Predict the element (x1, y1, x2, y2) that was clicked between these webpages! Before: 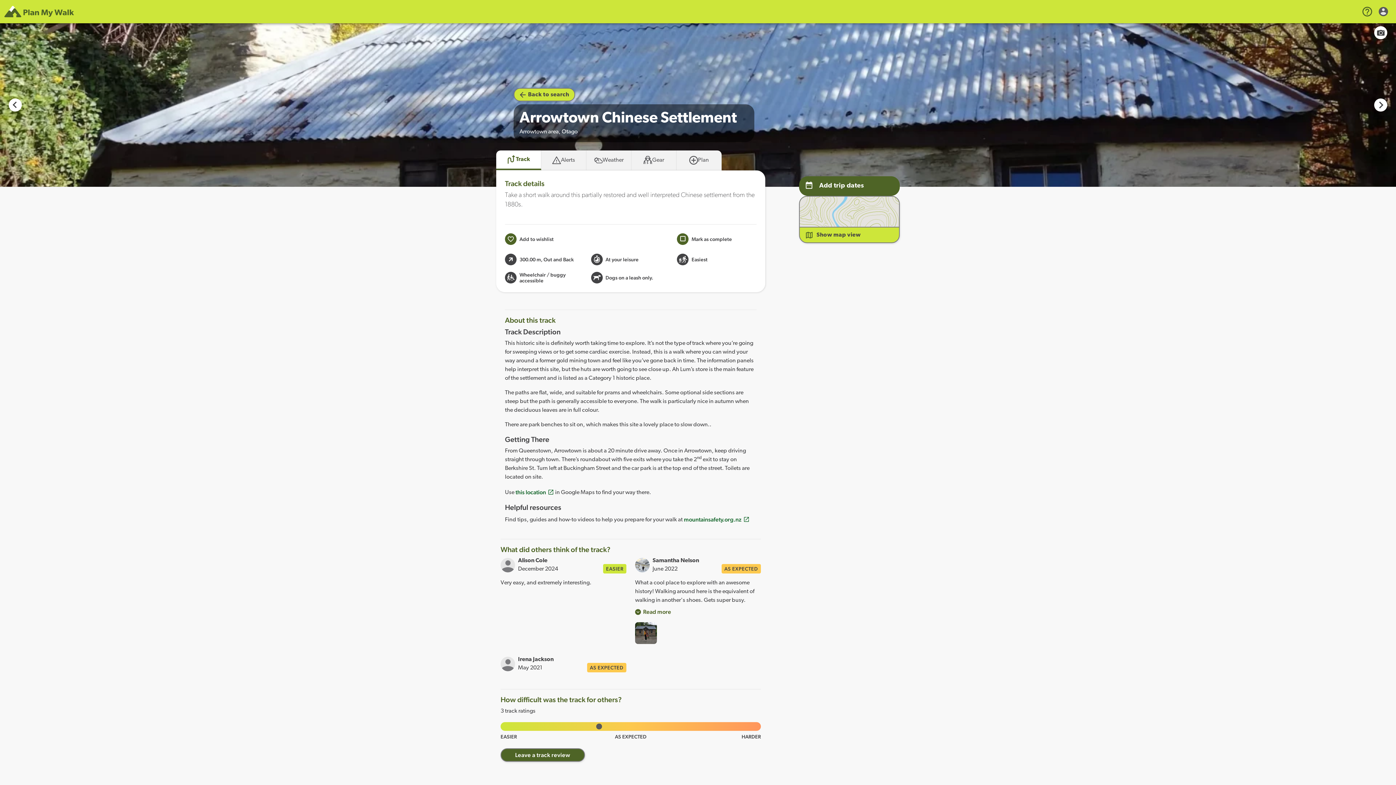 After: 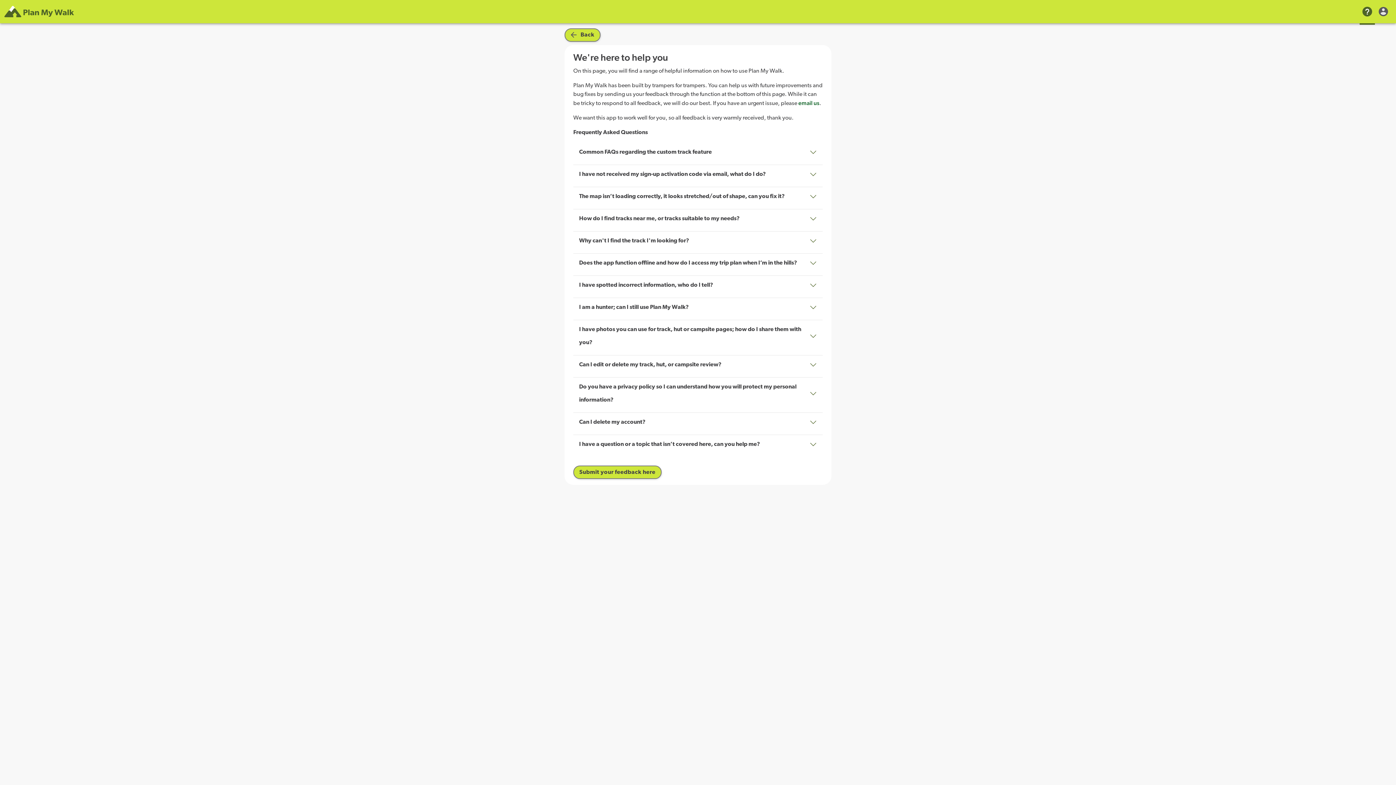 Action: bbox: (1360, 6, 1375, 17)